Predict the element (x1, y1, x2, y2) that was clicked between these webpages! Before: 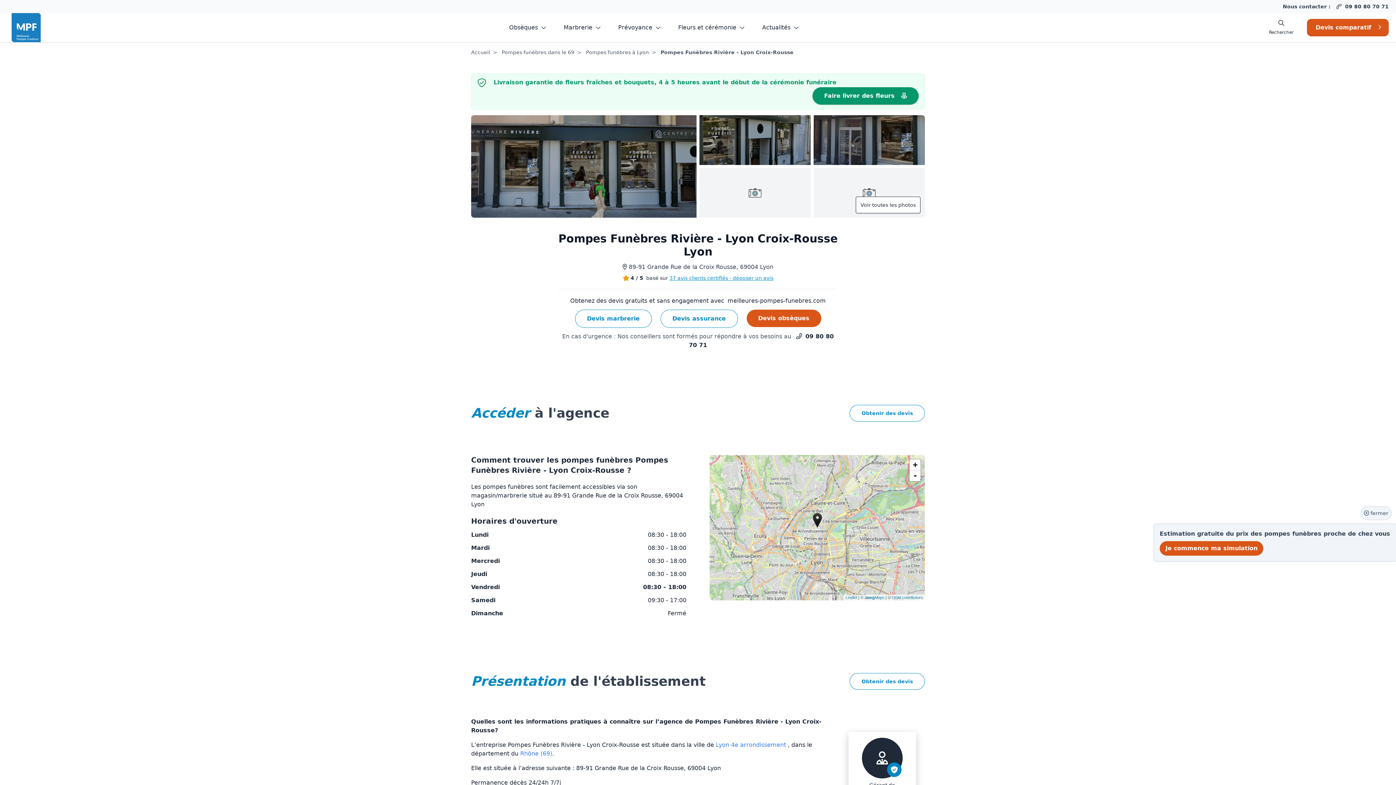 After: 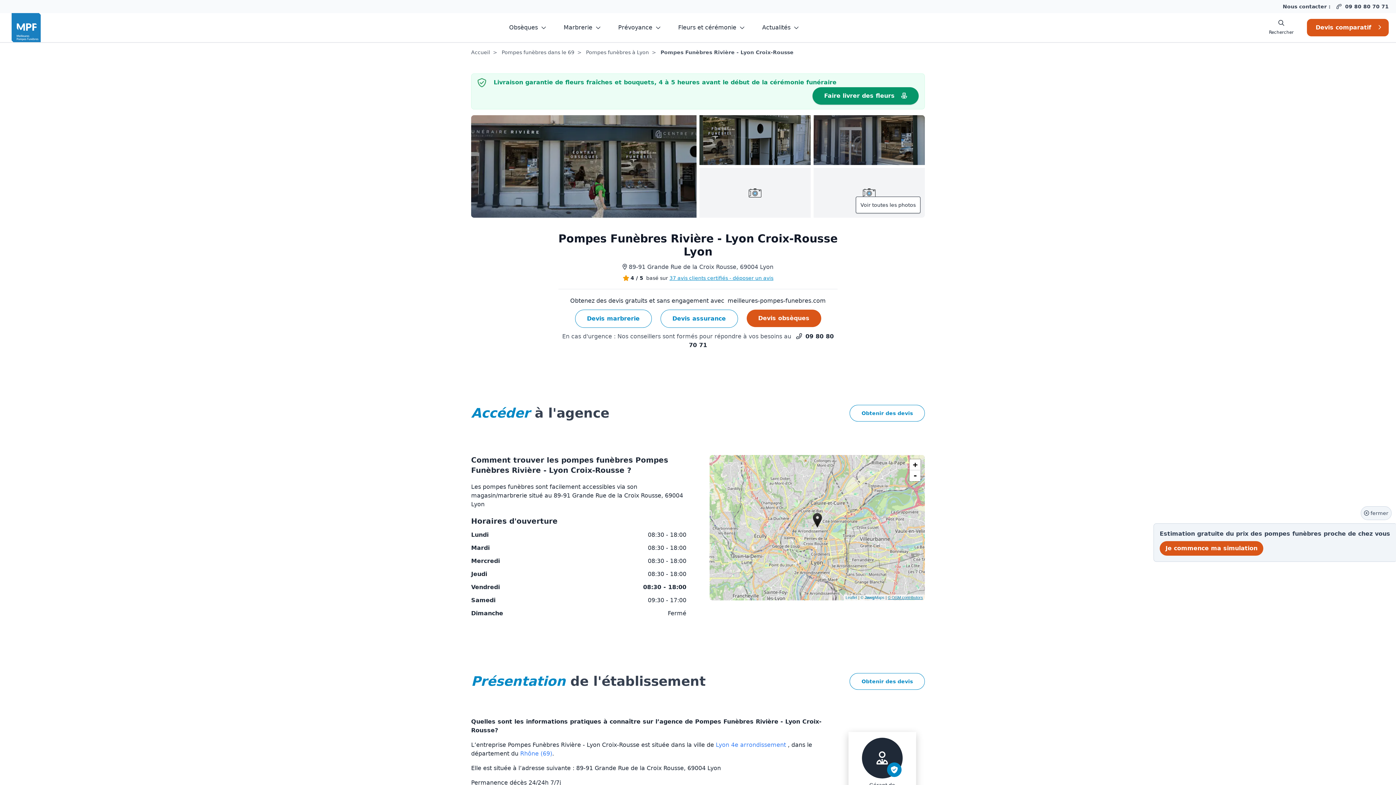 Action: label: © OSM contributors bbox: (888, 595, 923, 600)